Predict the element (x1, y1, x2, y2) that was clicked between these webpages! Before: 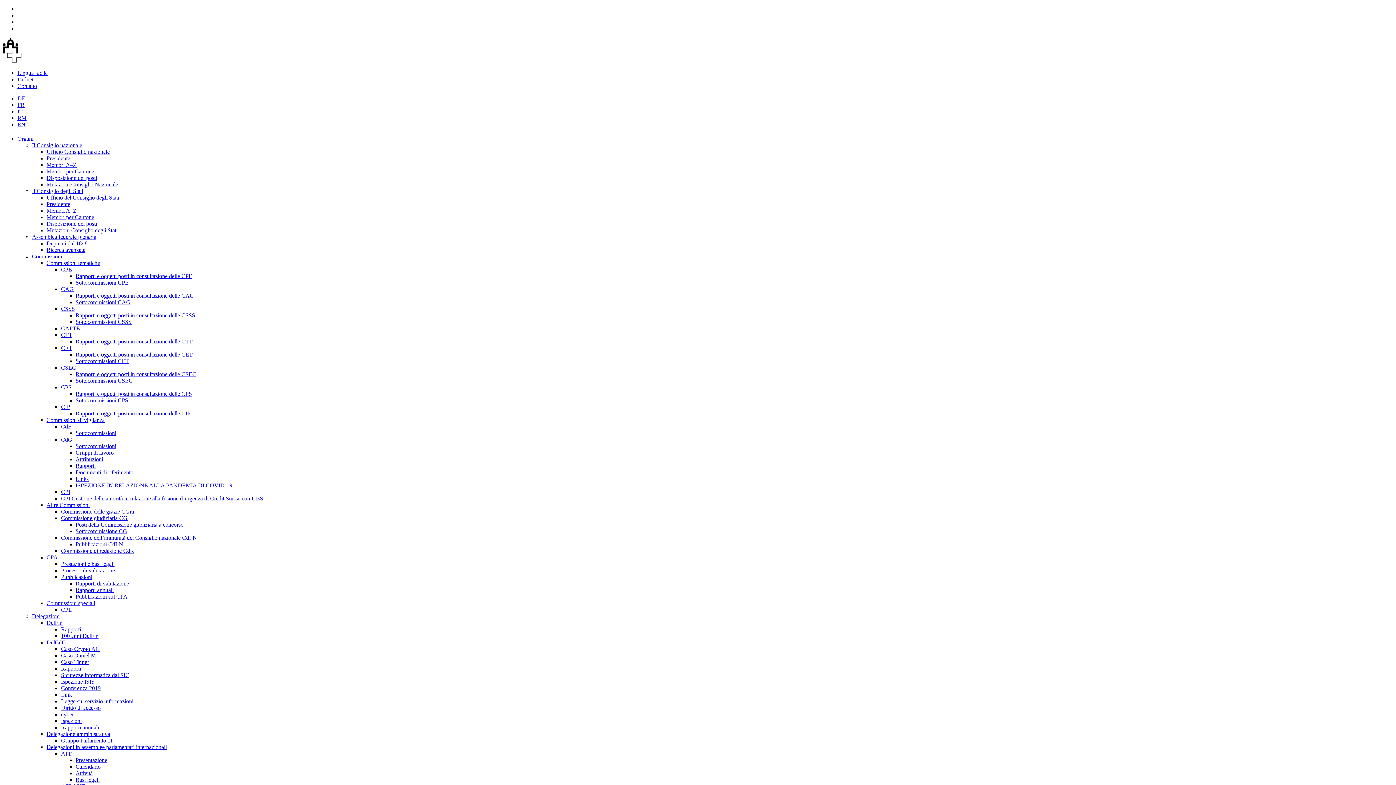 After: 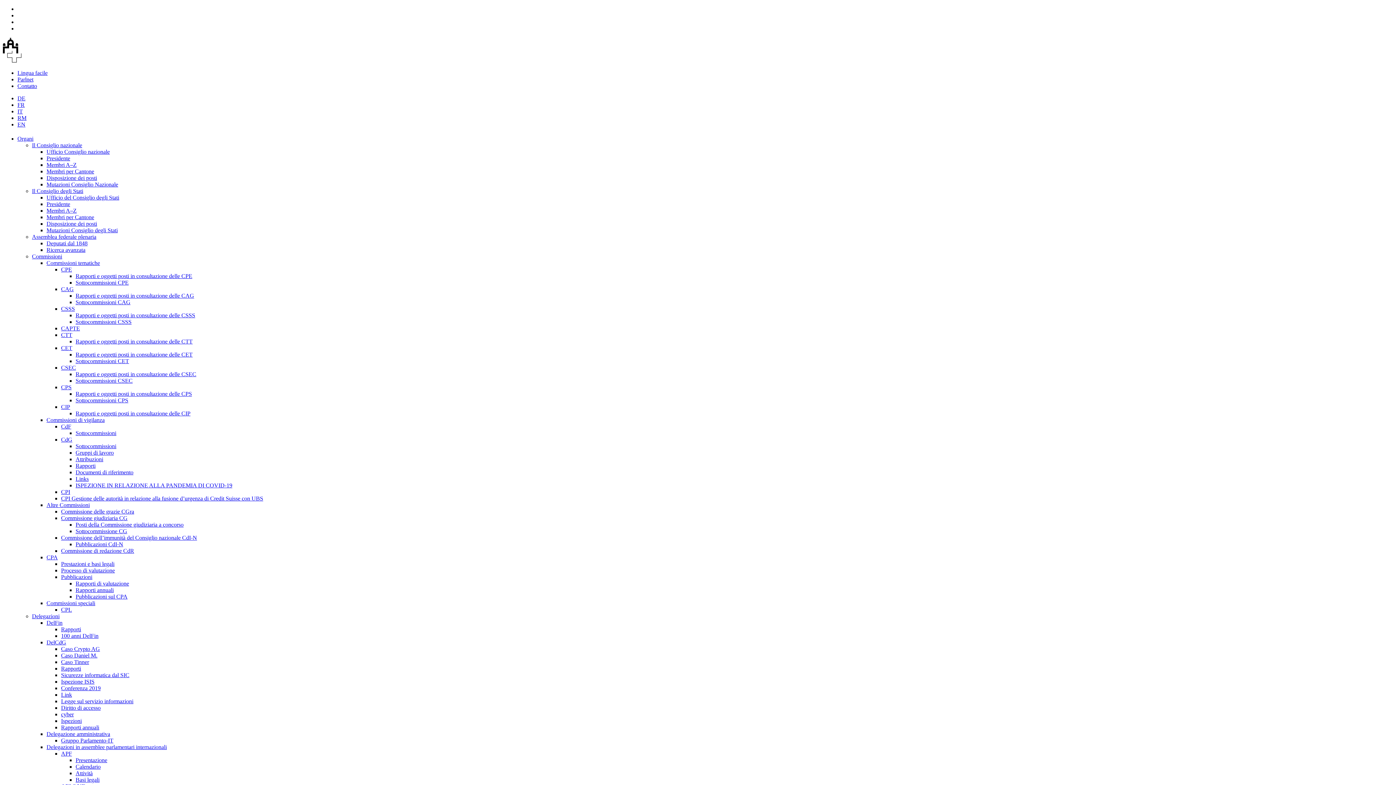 Action: label: Delegazioni in assemblee parlamentari internazionali bbox: (46, 744, 166, 750)